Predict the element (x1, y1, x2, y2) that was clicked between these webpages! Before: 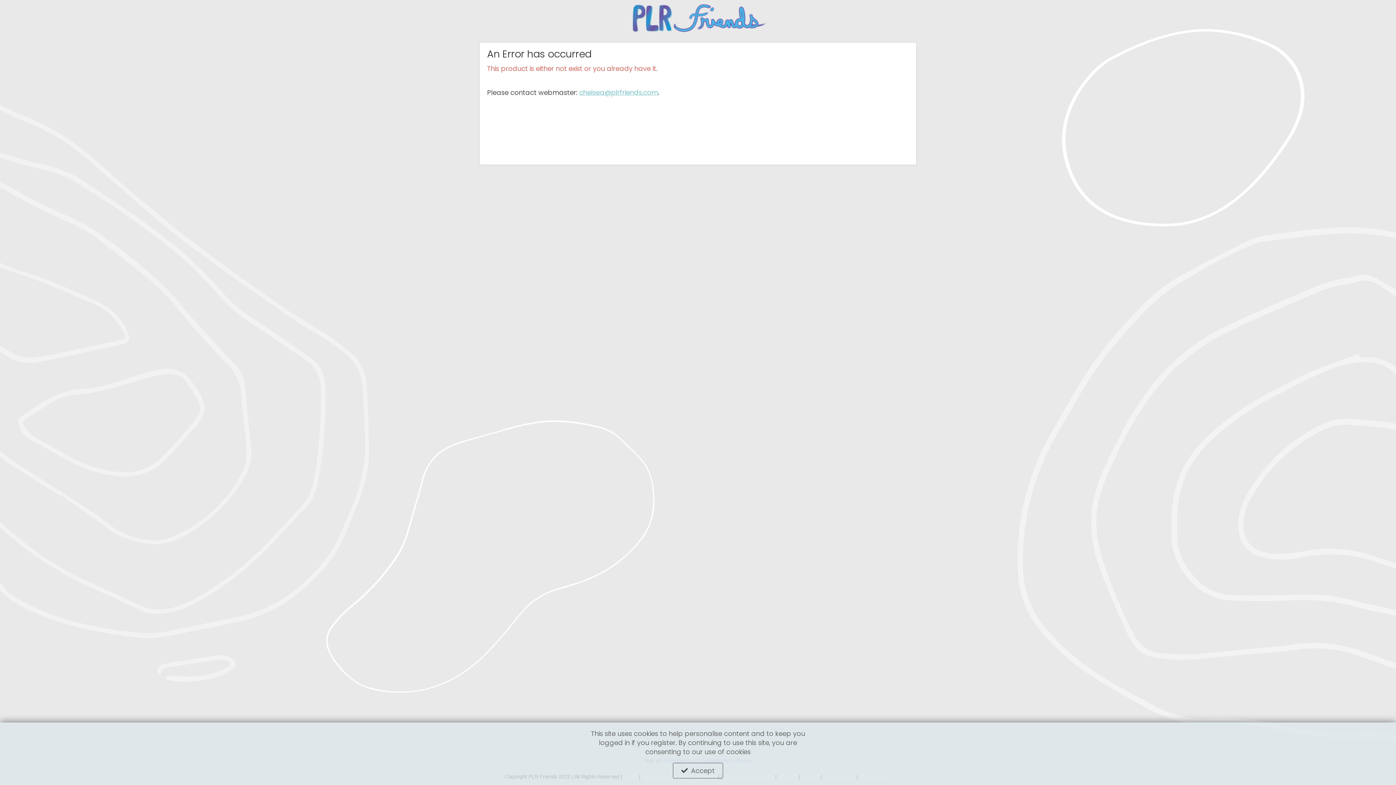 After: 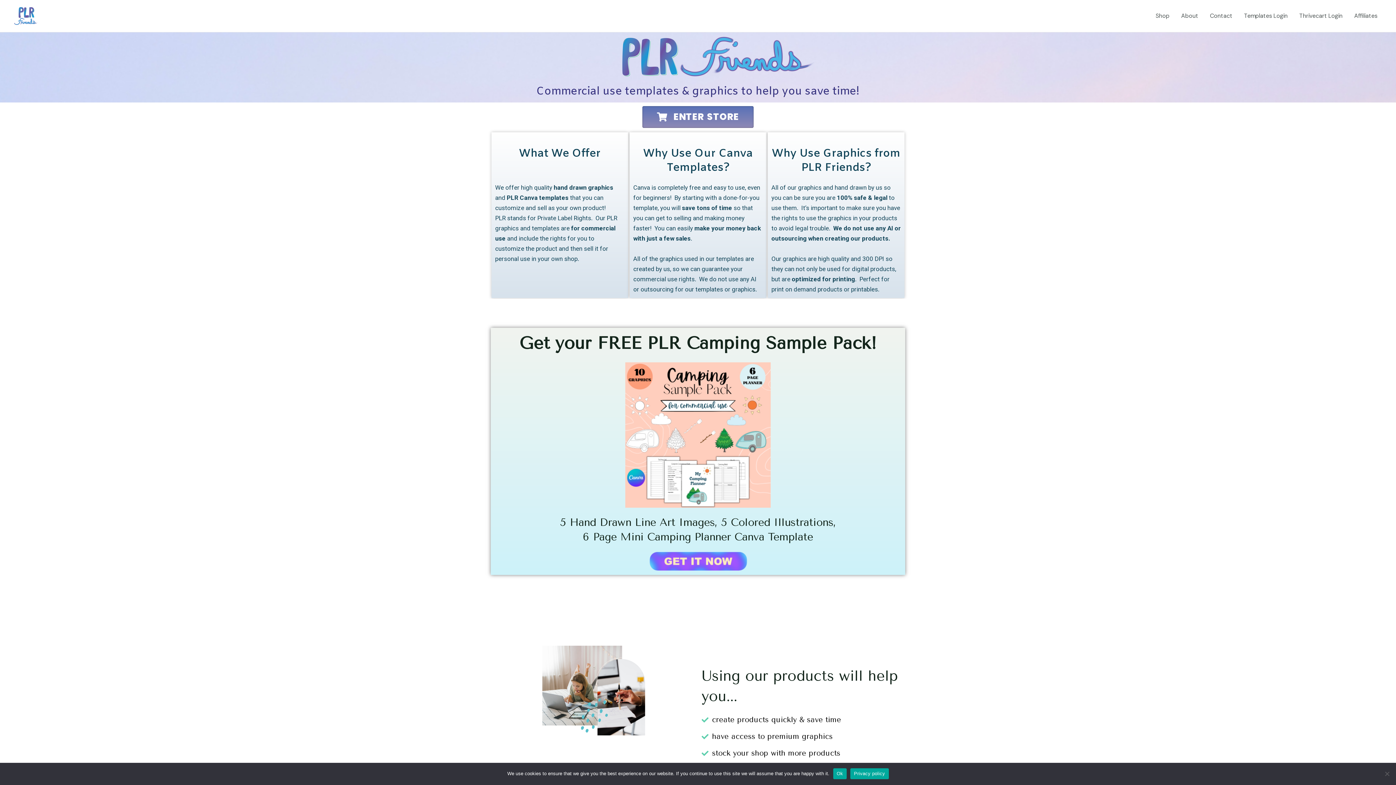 Action: bbox: (625, 25, 770, 34)